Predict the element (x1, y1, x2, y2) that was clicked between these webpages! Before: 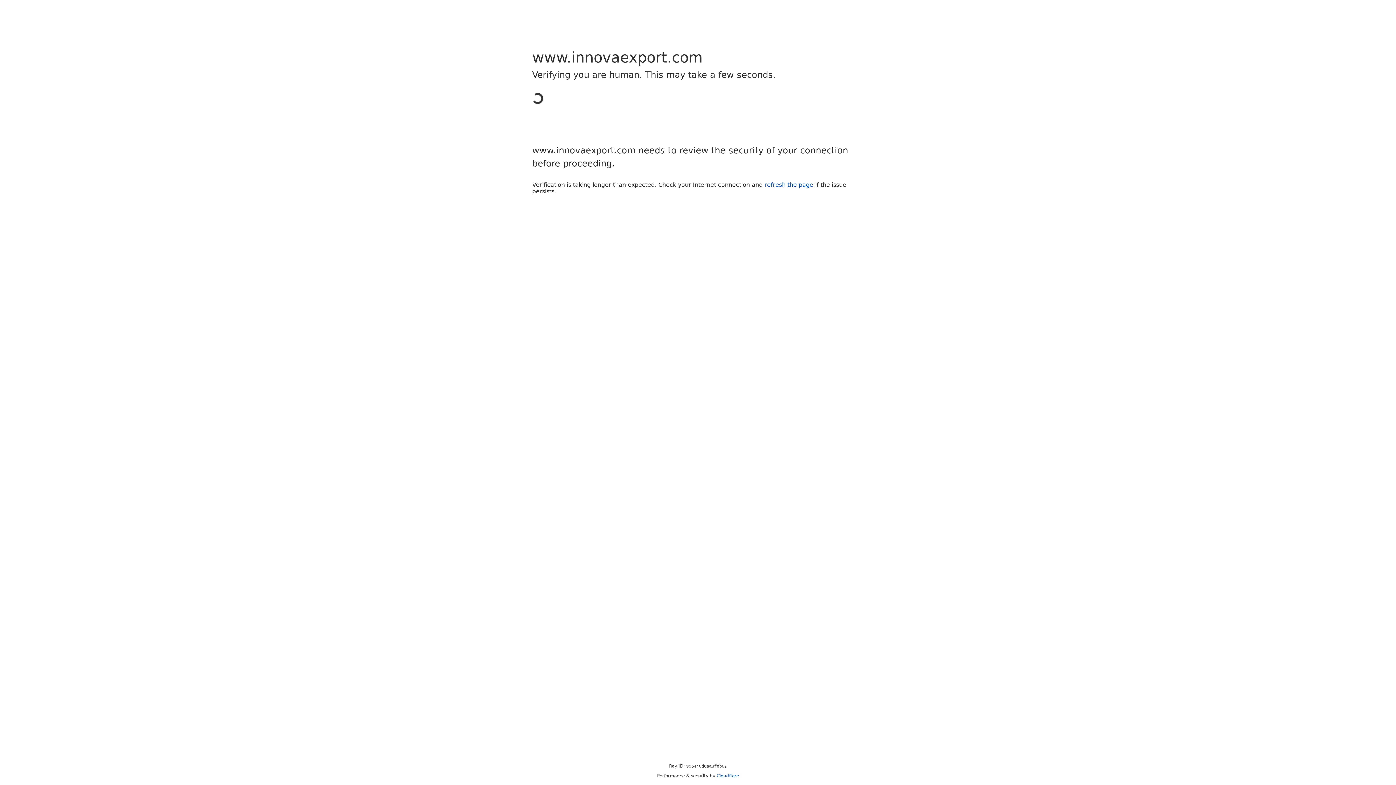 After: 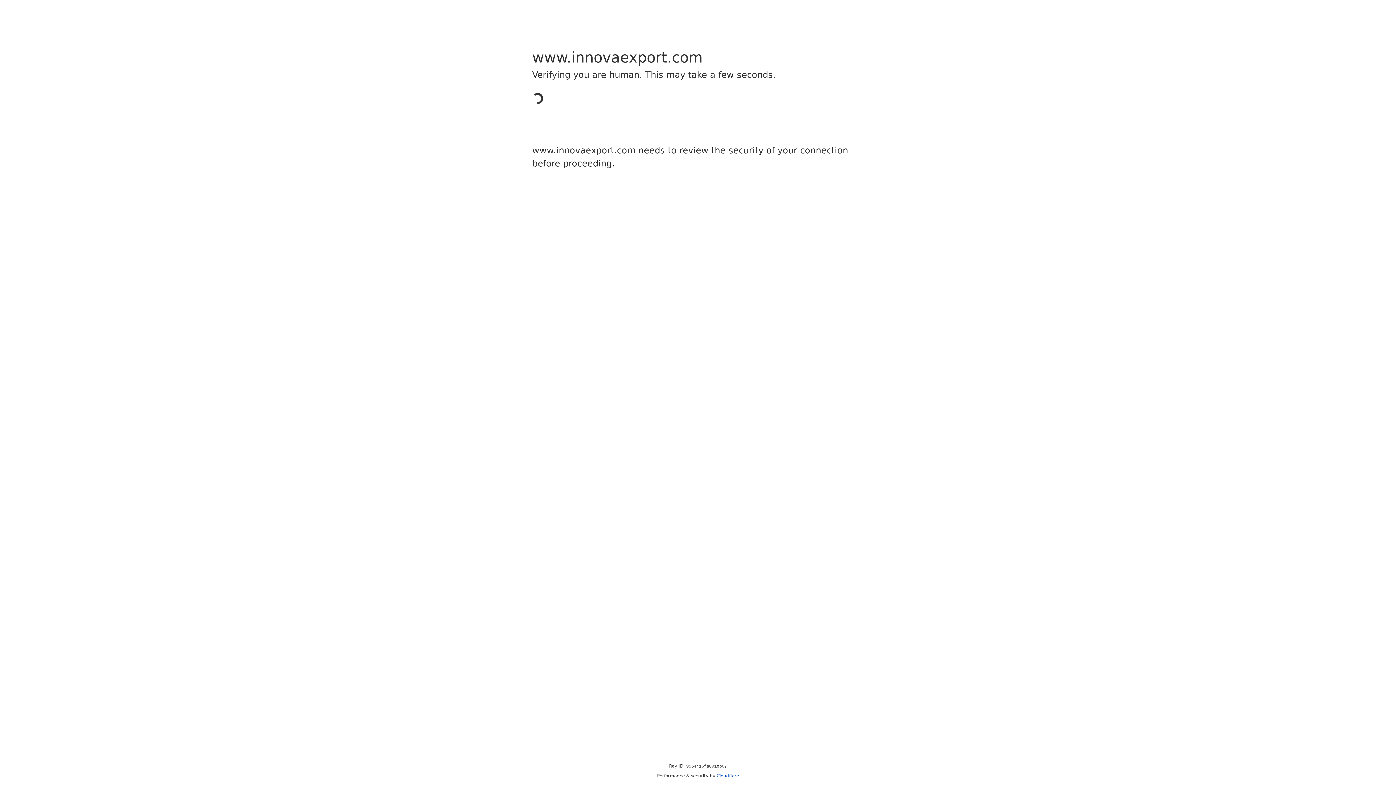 Action: label: Cloudflare bbox: (716, 773, 739, 778)